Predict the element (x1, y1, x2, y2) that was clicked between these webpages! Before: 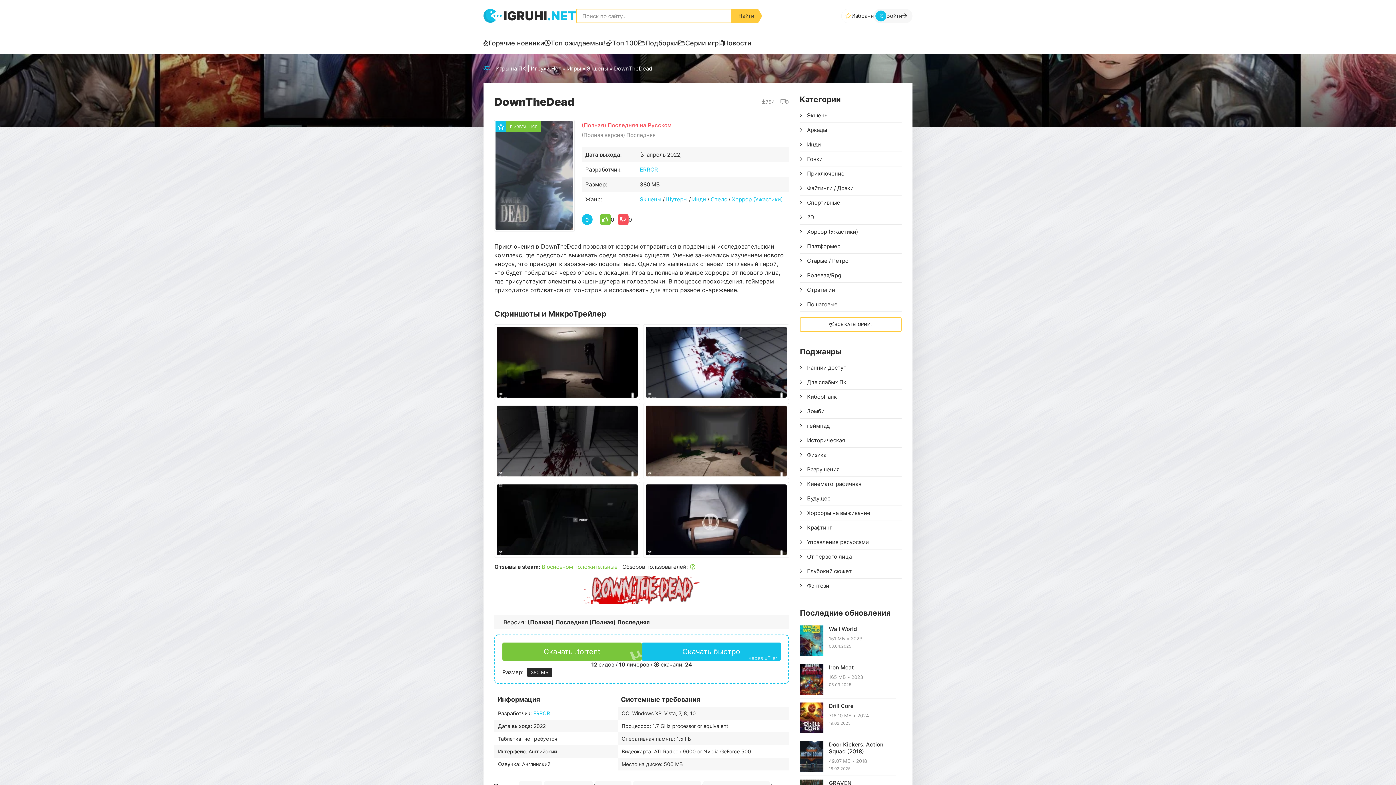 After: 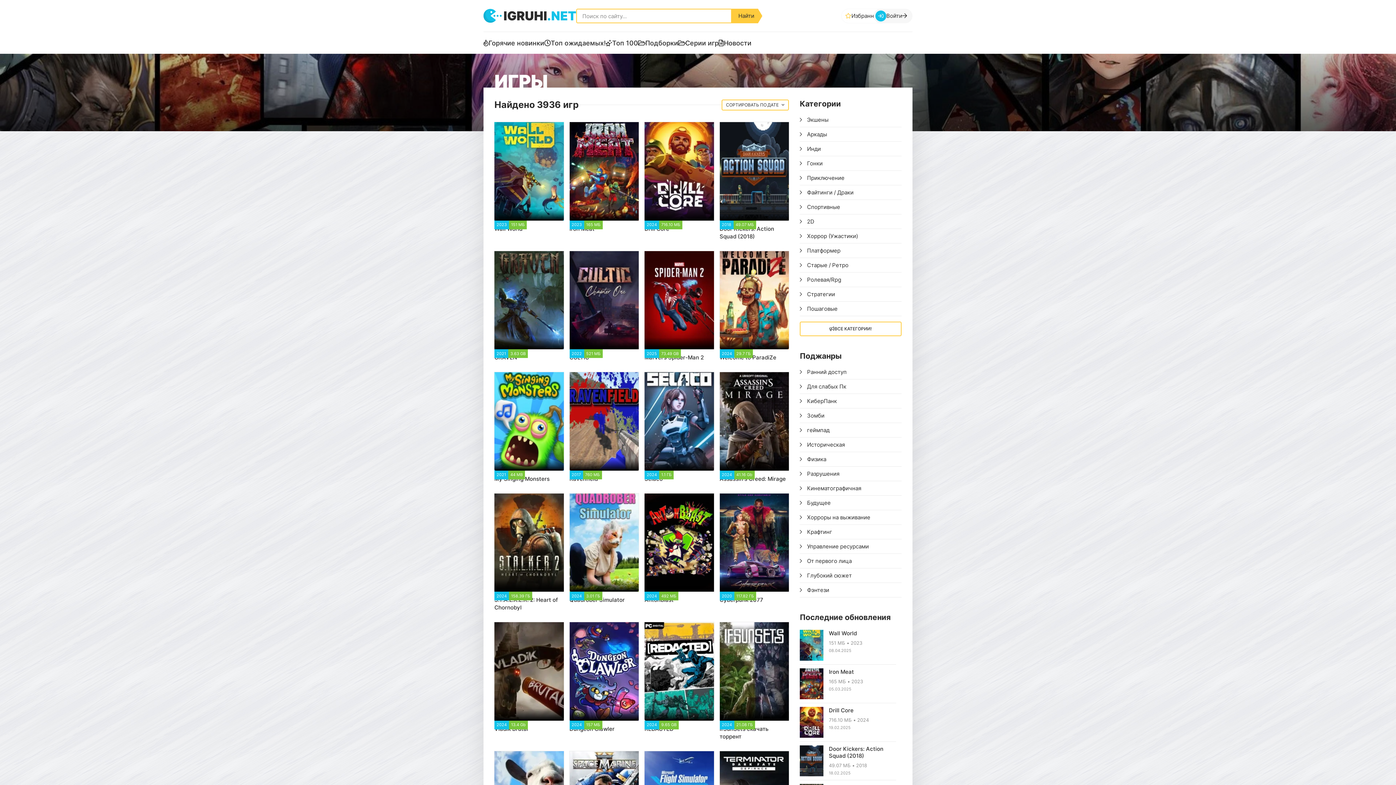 Action: label: Игры bbox: (567, 65, 581, 72)